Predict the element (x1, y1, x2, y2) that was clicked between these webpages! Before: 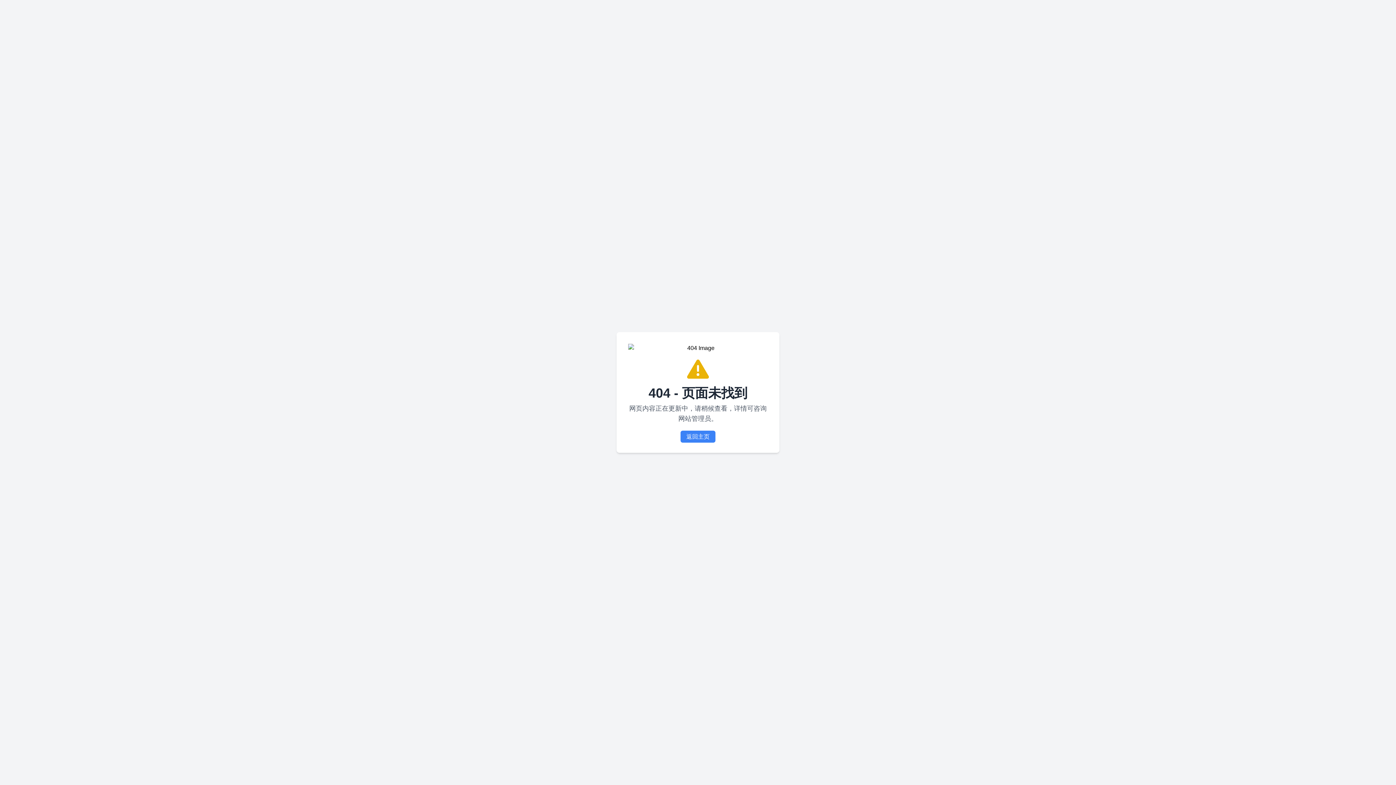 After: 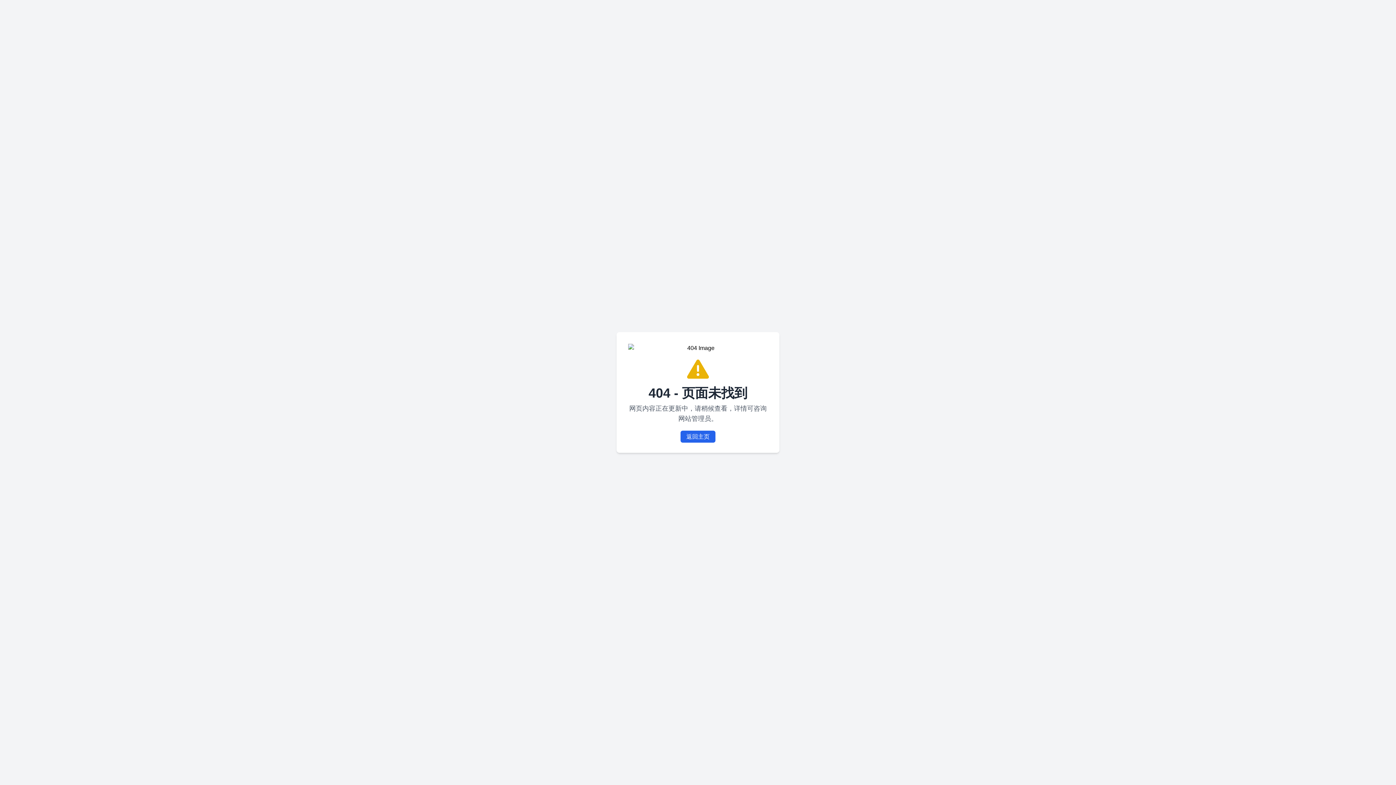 Action: label: 返回主页 bbox: (680, 430, 715, 442)